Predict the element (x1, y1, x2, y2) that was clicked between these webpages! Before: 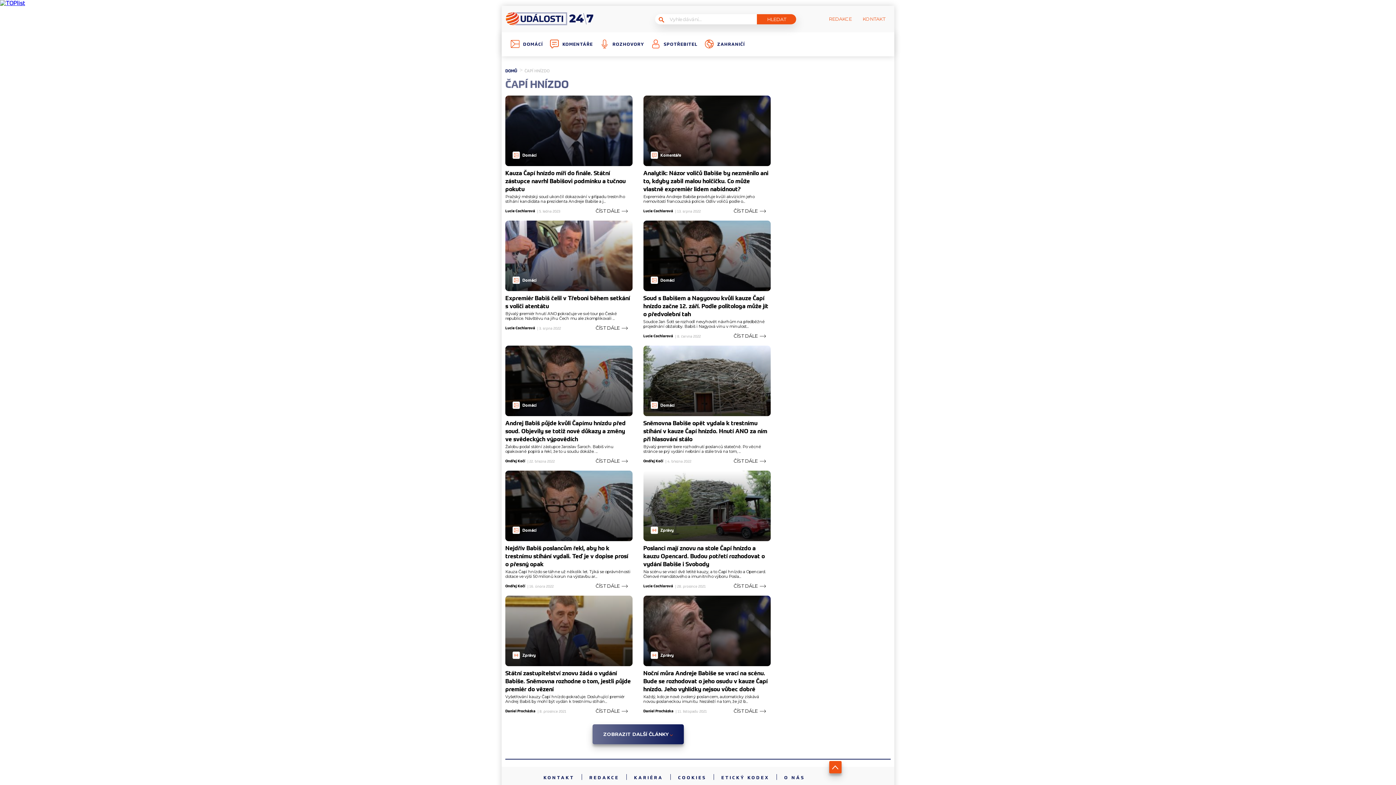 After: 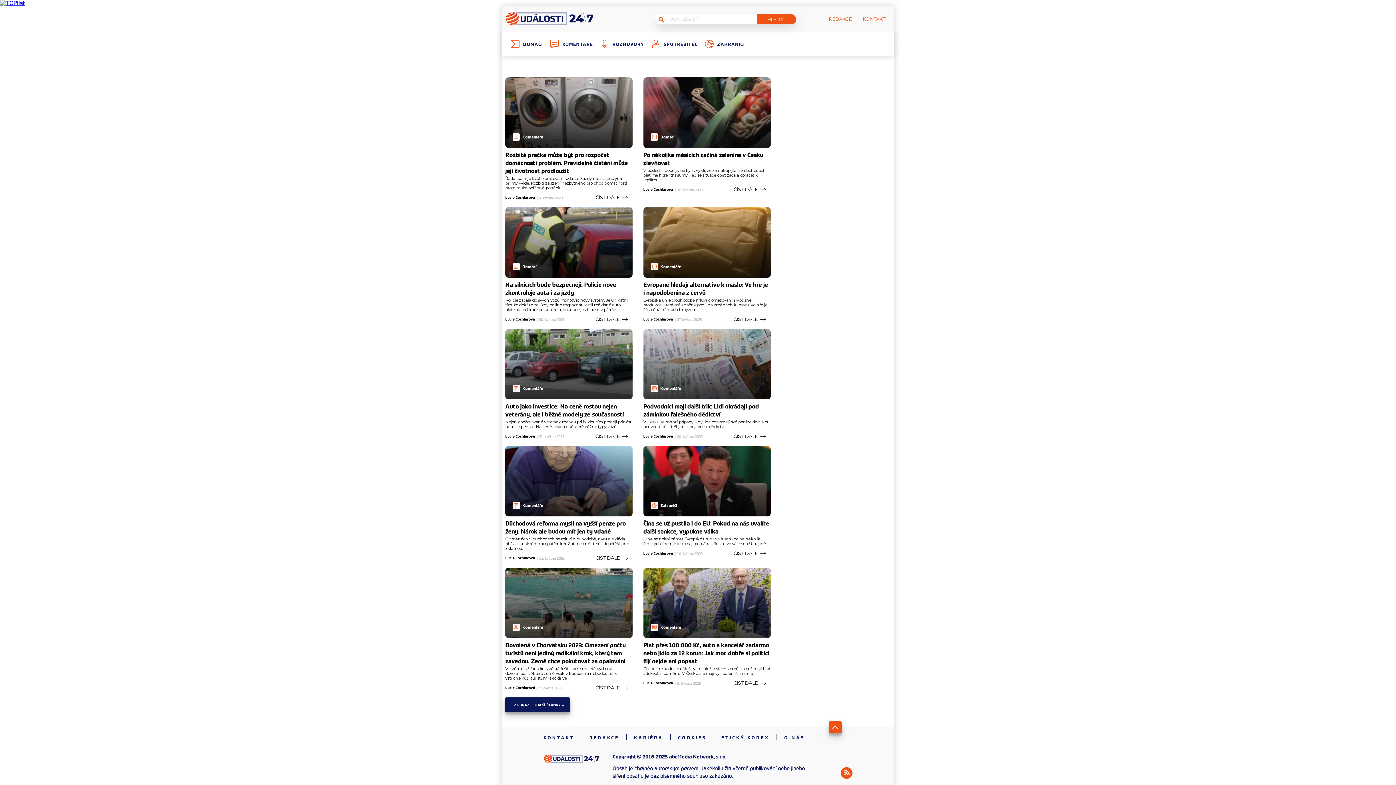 Action: bbox: (643, 584, 675, 588) label: Lucie Cochlarová